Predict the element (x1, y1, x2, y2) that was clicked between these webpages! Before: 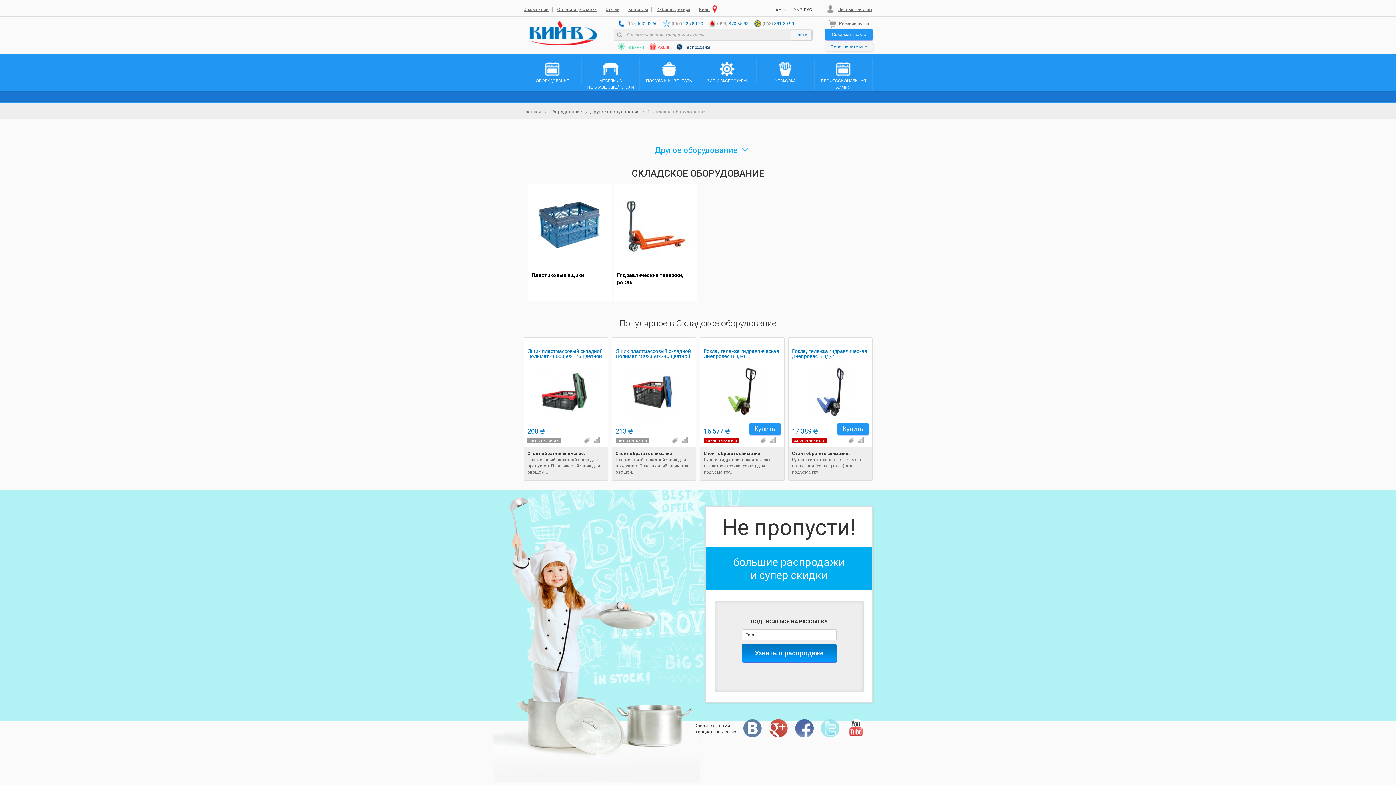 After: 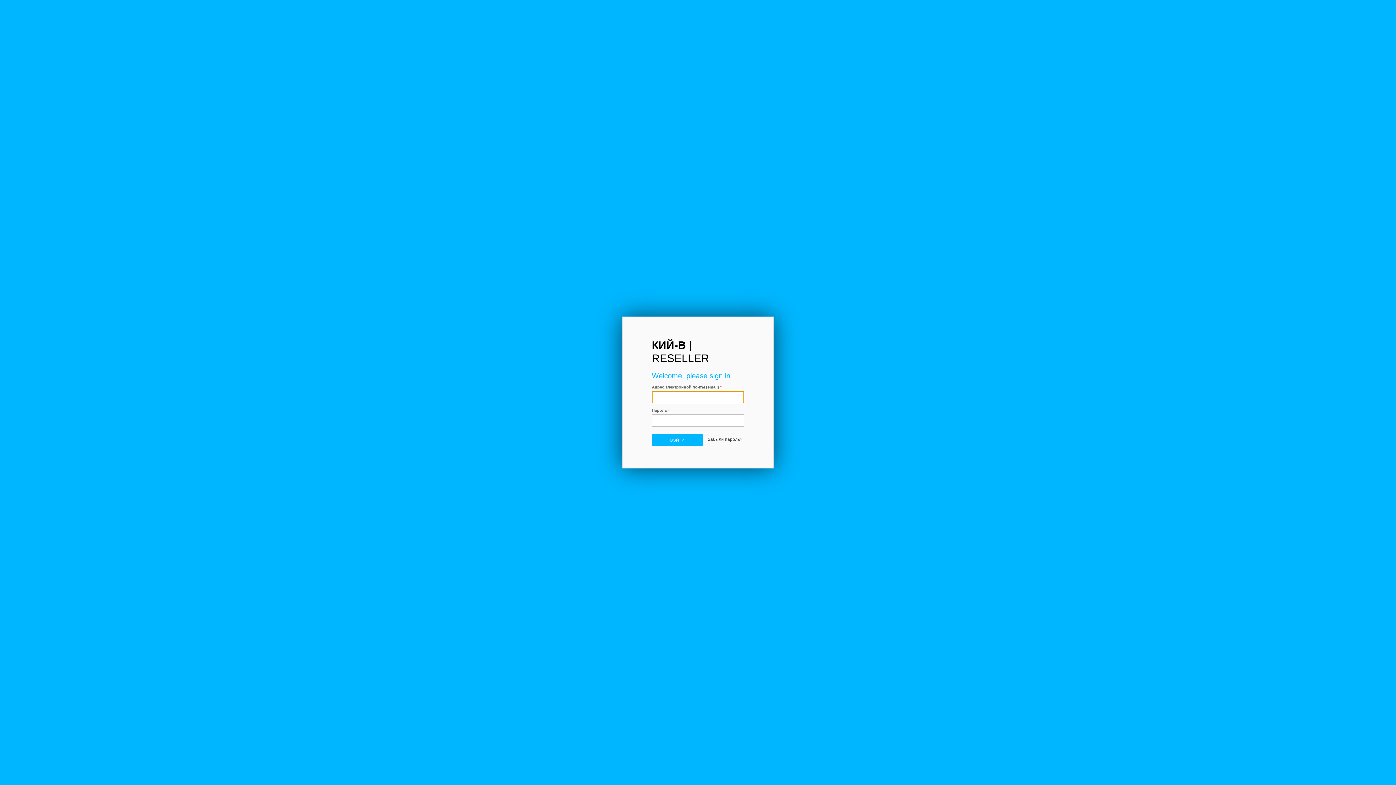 Action: label: Кабинет дилера bbox: (653, 7, 694, 11)